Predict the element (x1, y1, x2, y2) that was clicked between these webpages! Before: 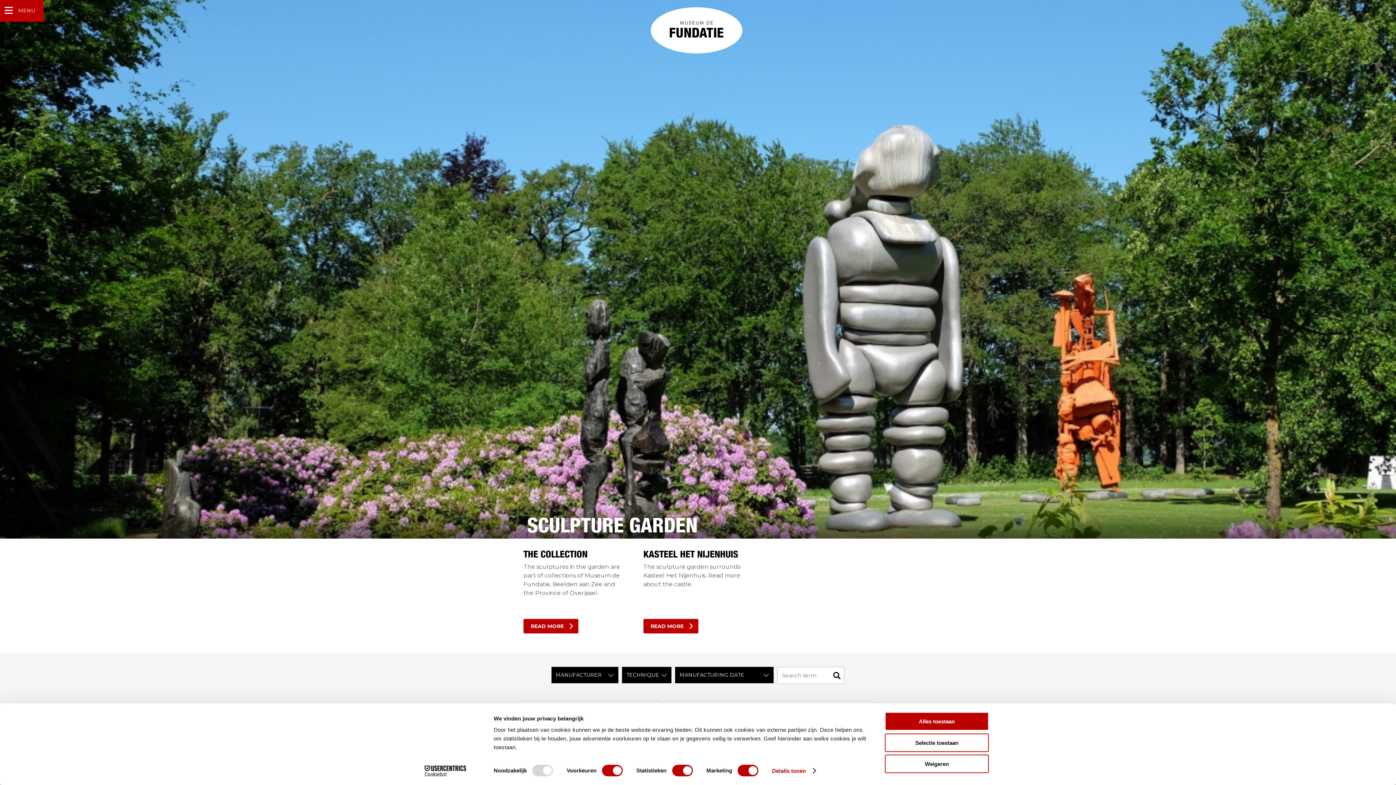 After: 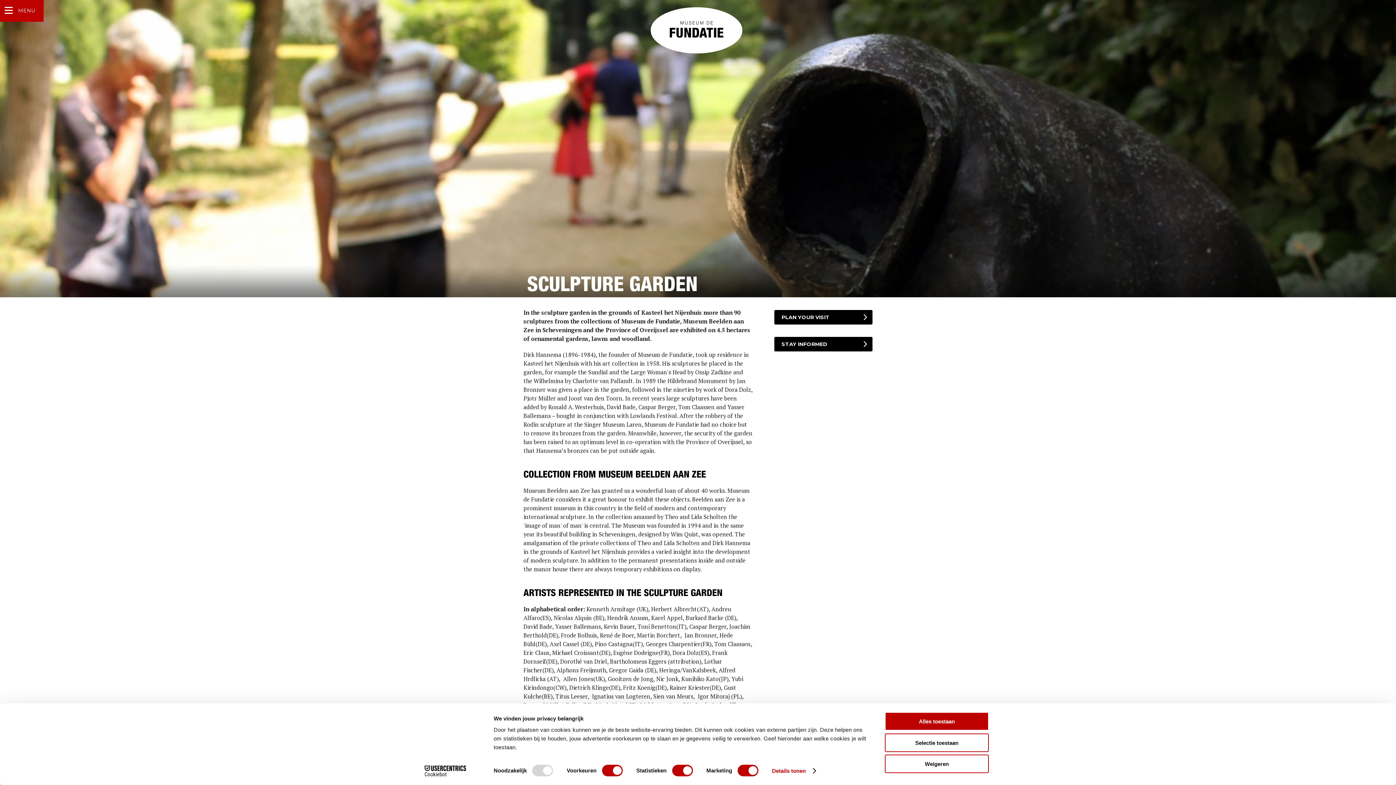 Action: label: READ MORE bbox: (523, 619, 578, 633)